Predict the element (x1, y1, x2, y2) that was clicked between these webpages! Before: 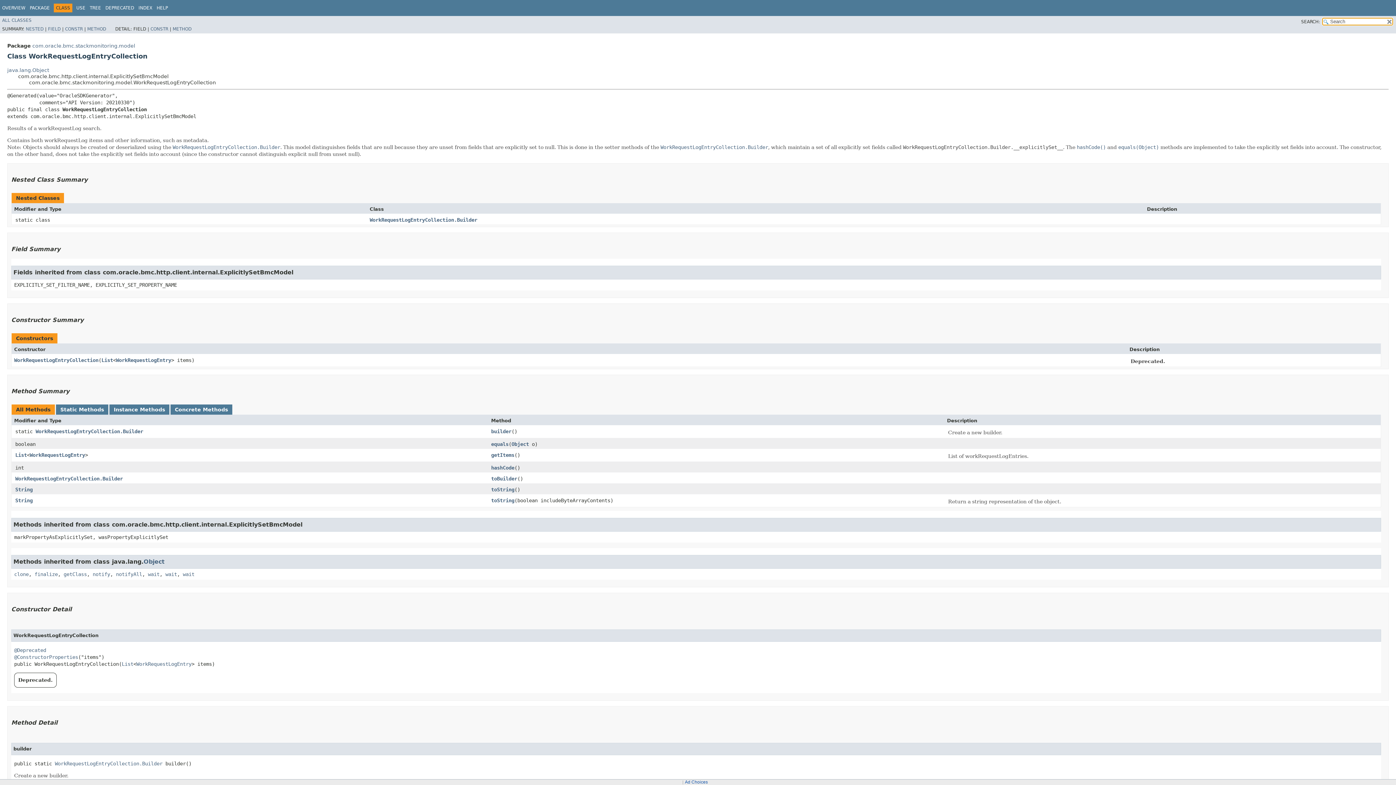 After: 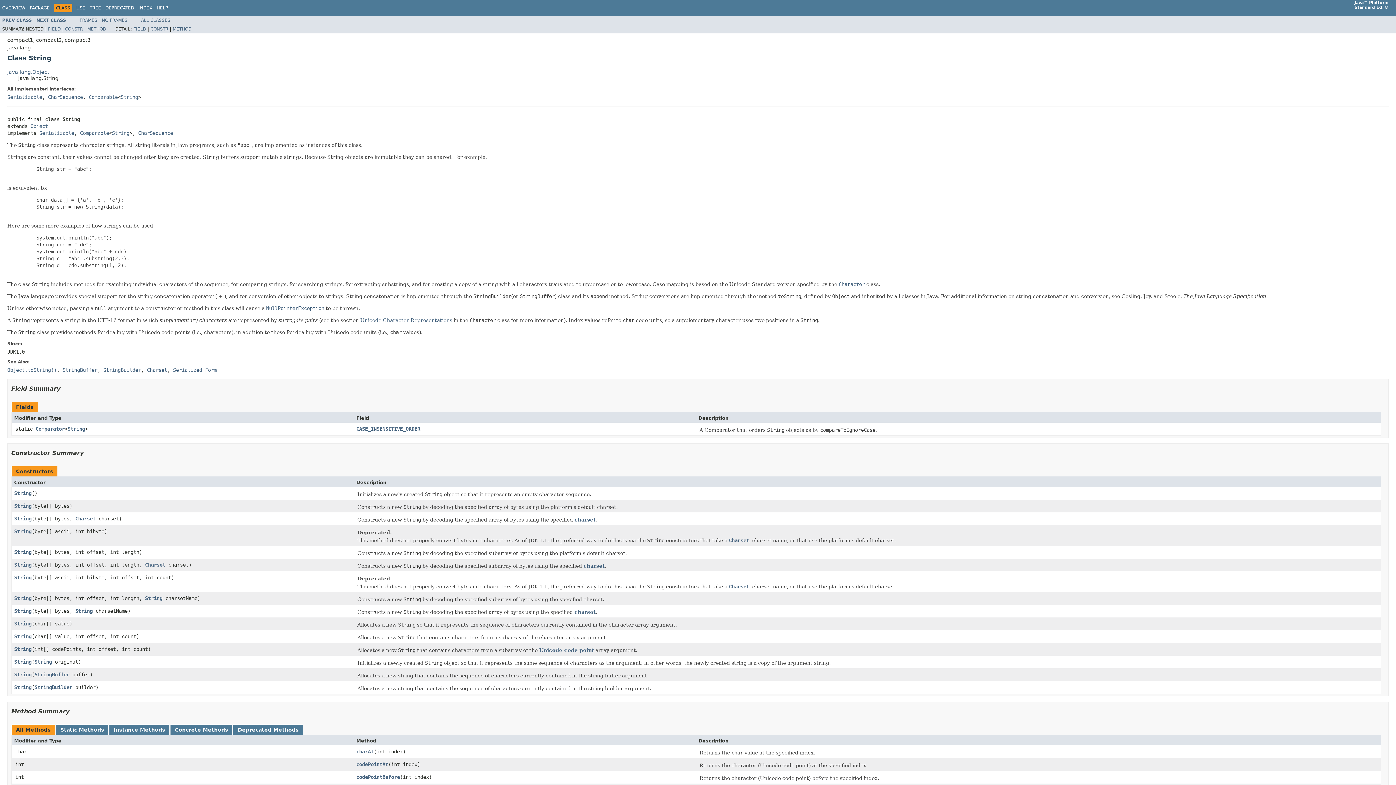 Action: bbox: (15, 486, 32, 492) label: String